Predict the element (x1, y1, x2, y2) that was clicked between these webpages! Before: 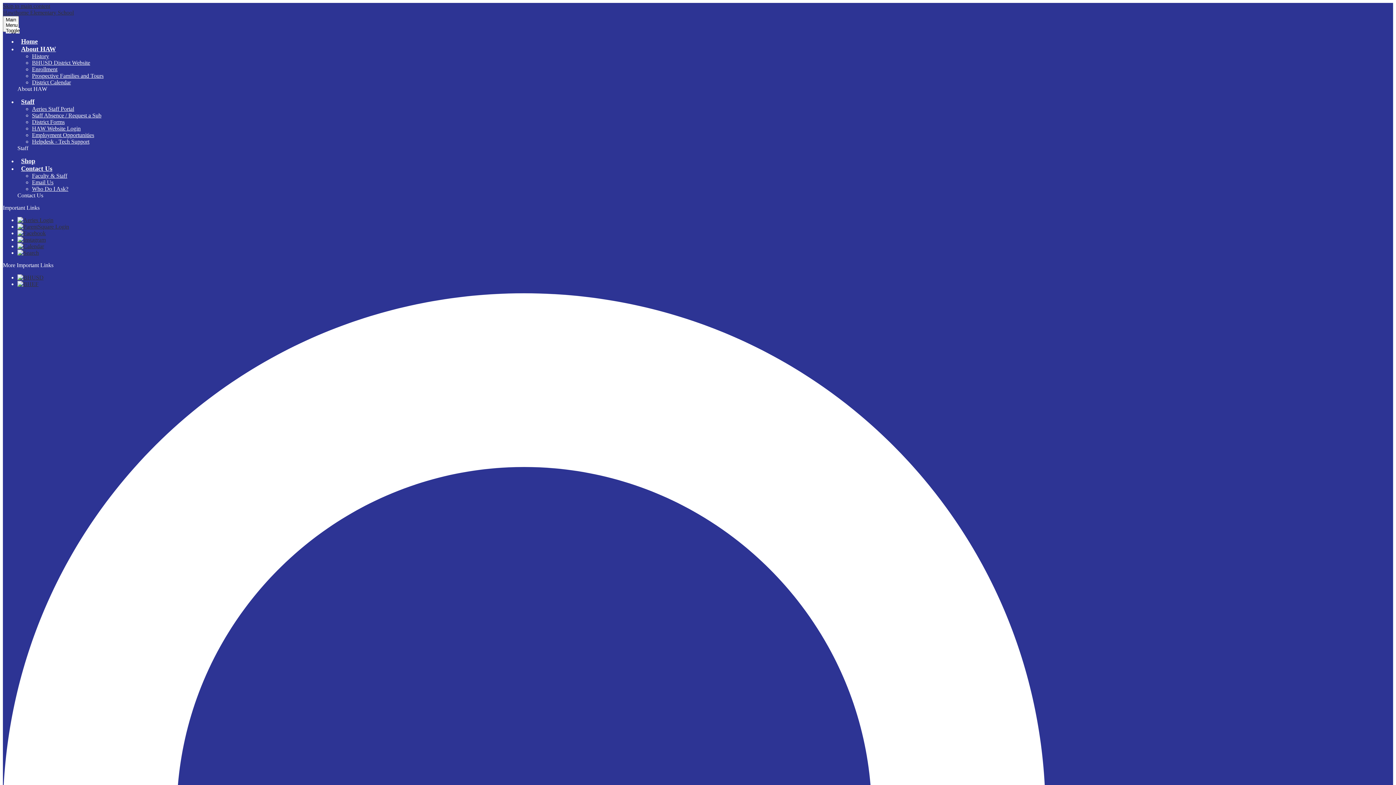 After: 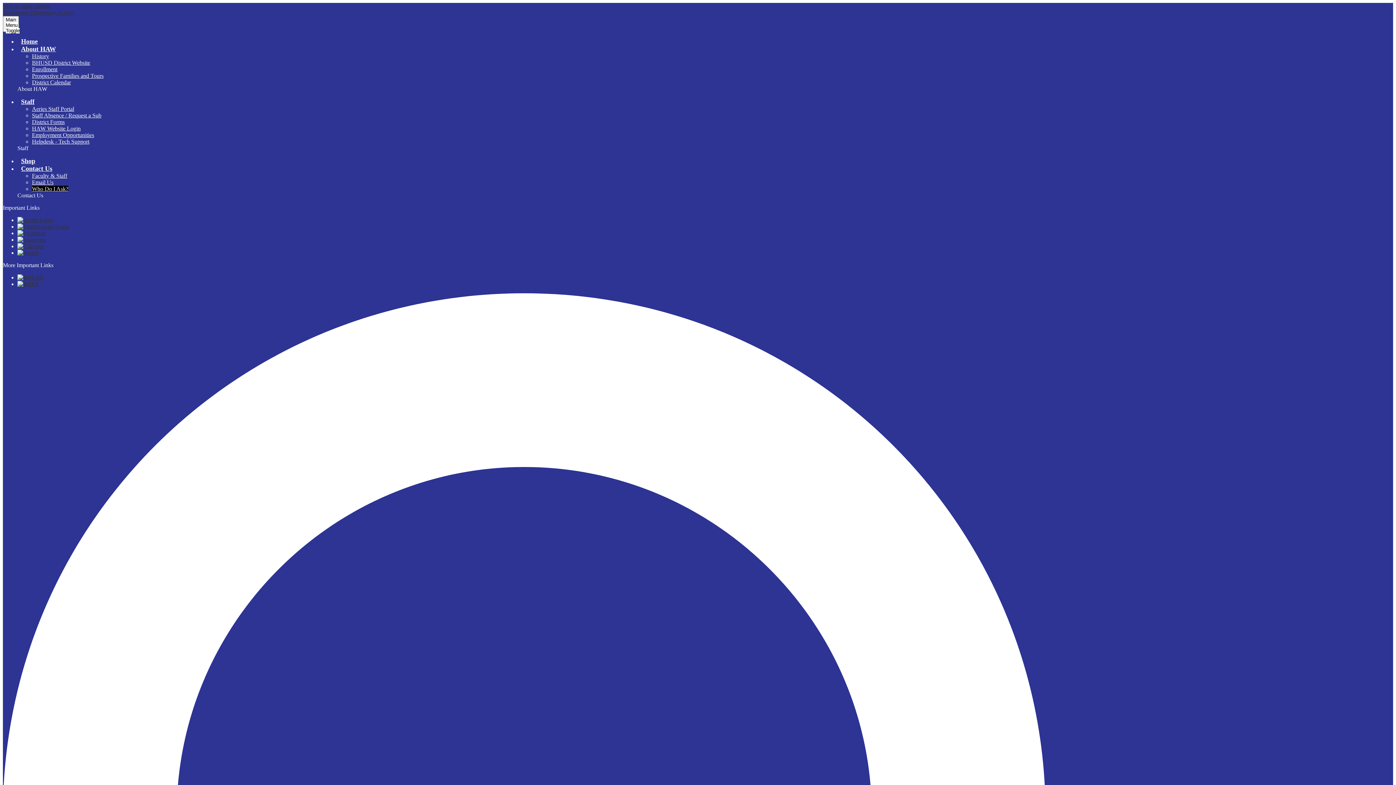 Action: bbox: (32, 185, 68, 192) label: Who Do I Ask?